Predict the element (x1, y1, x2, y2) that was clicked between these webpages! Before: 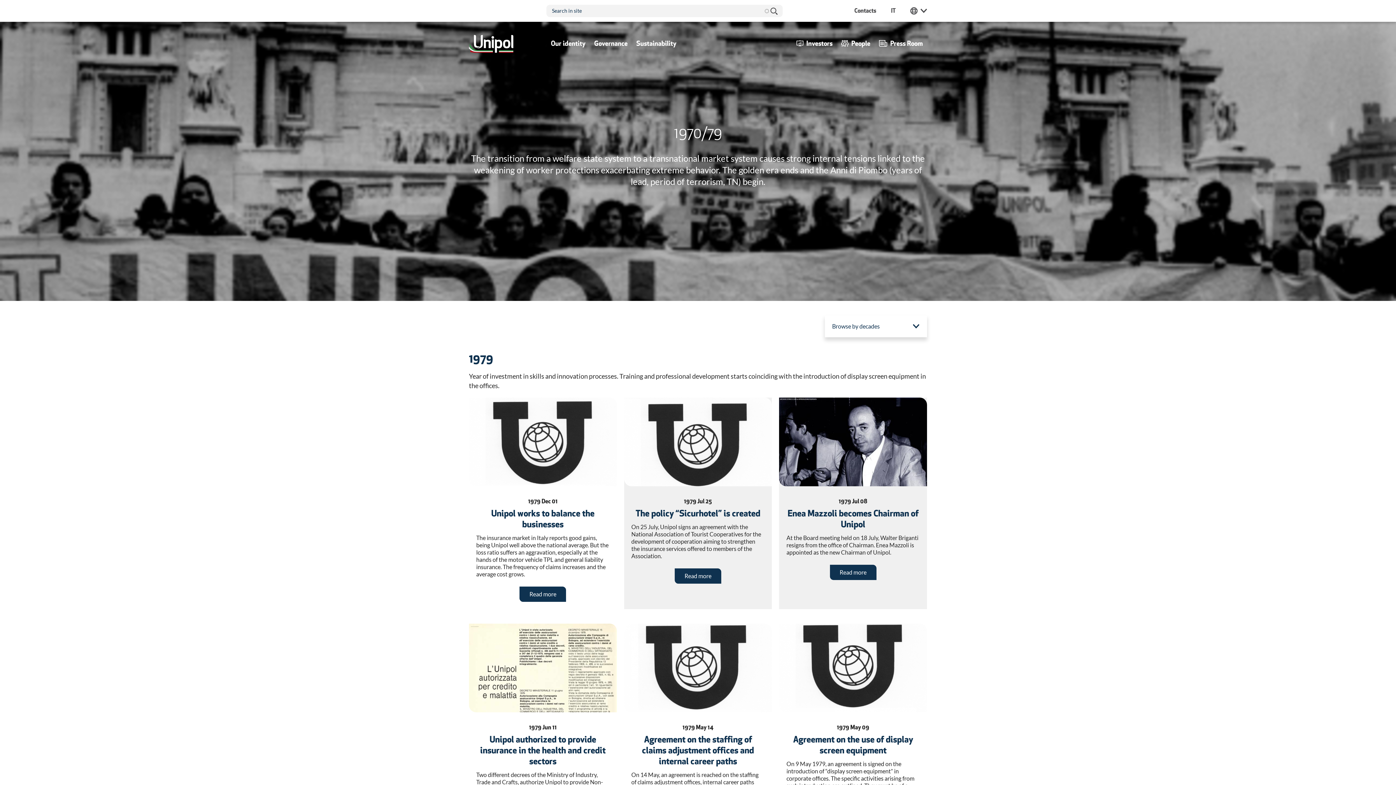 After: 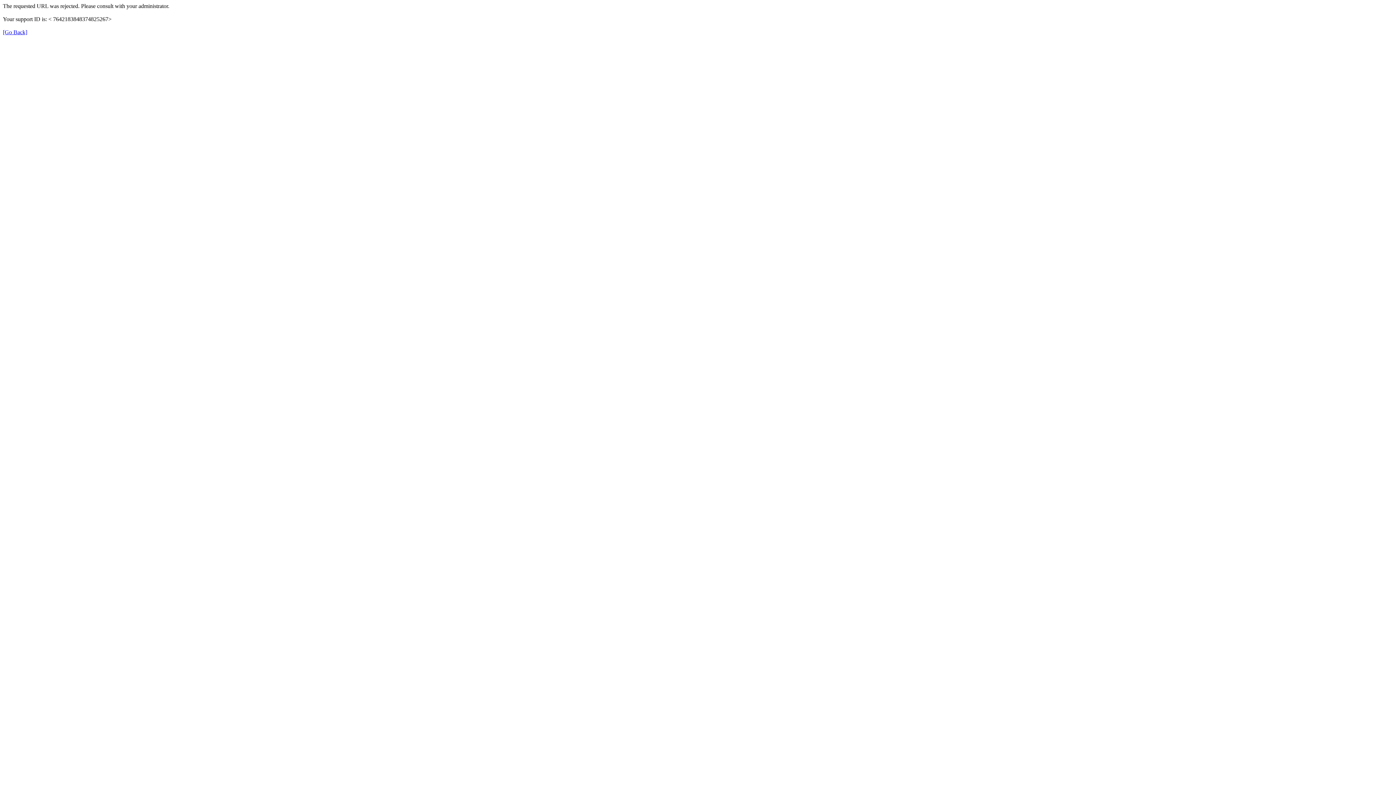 Action: label: Read more bbox: (830, 565, 876, 580)